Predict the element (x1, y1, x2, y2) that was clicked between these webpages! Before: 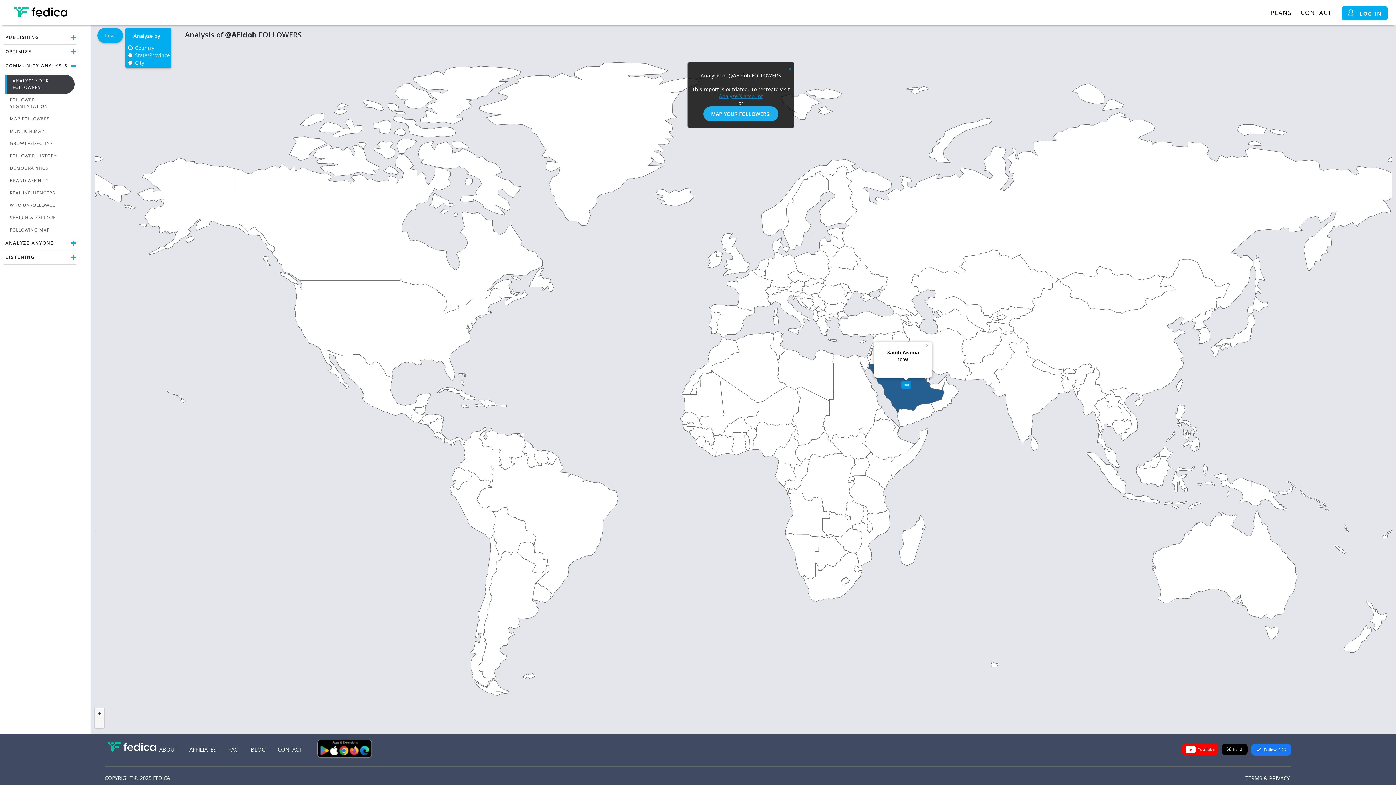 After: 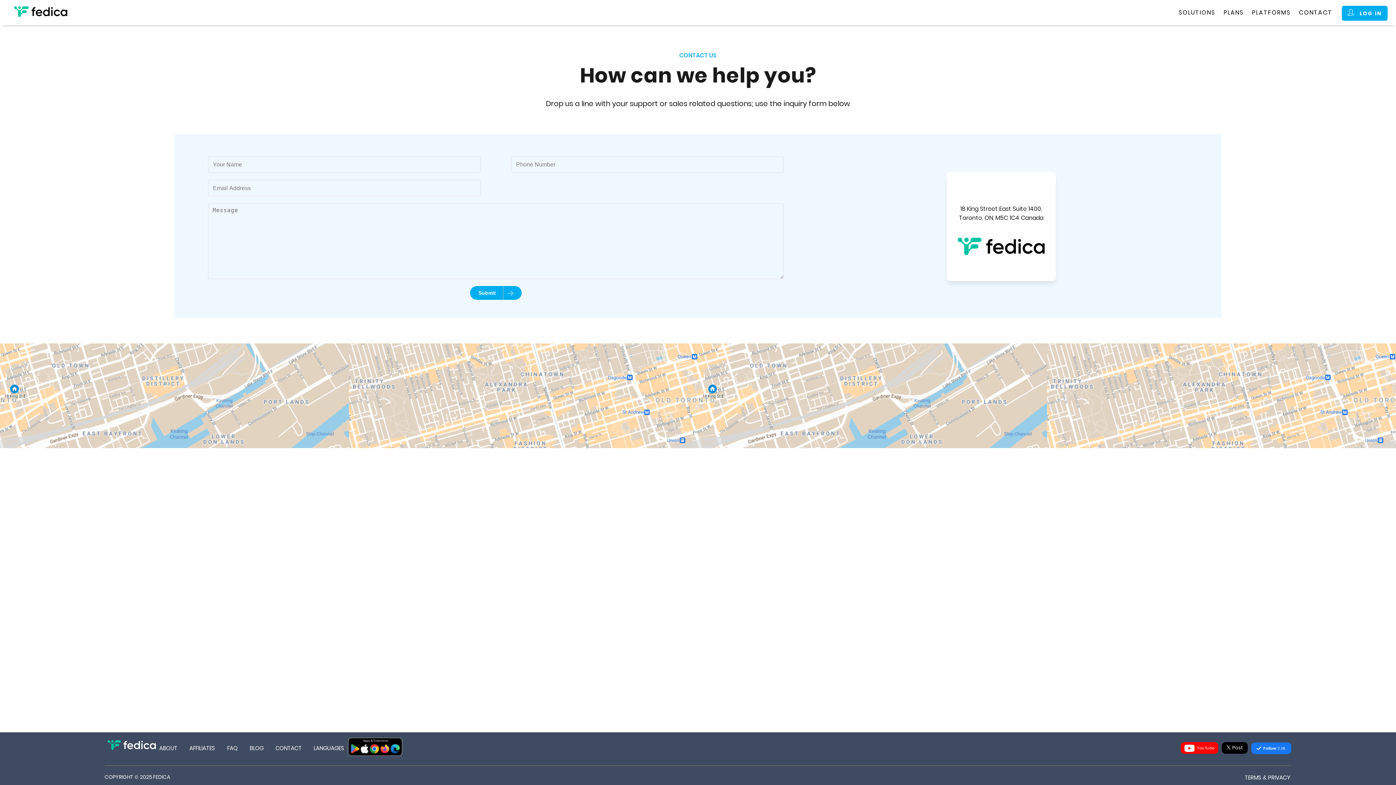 Action: label: CONTACT bbox: (1301, 0, 1332, 24)